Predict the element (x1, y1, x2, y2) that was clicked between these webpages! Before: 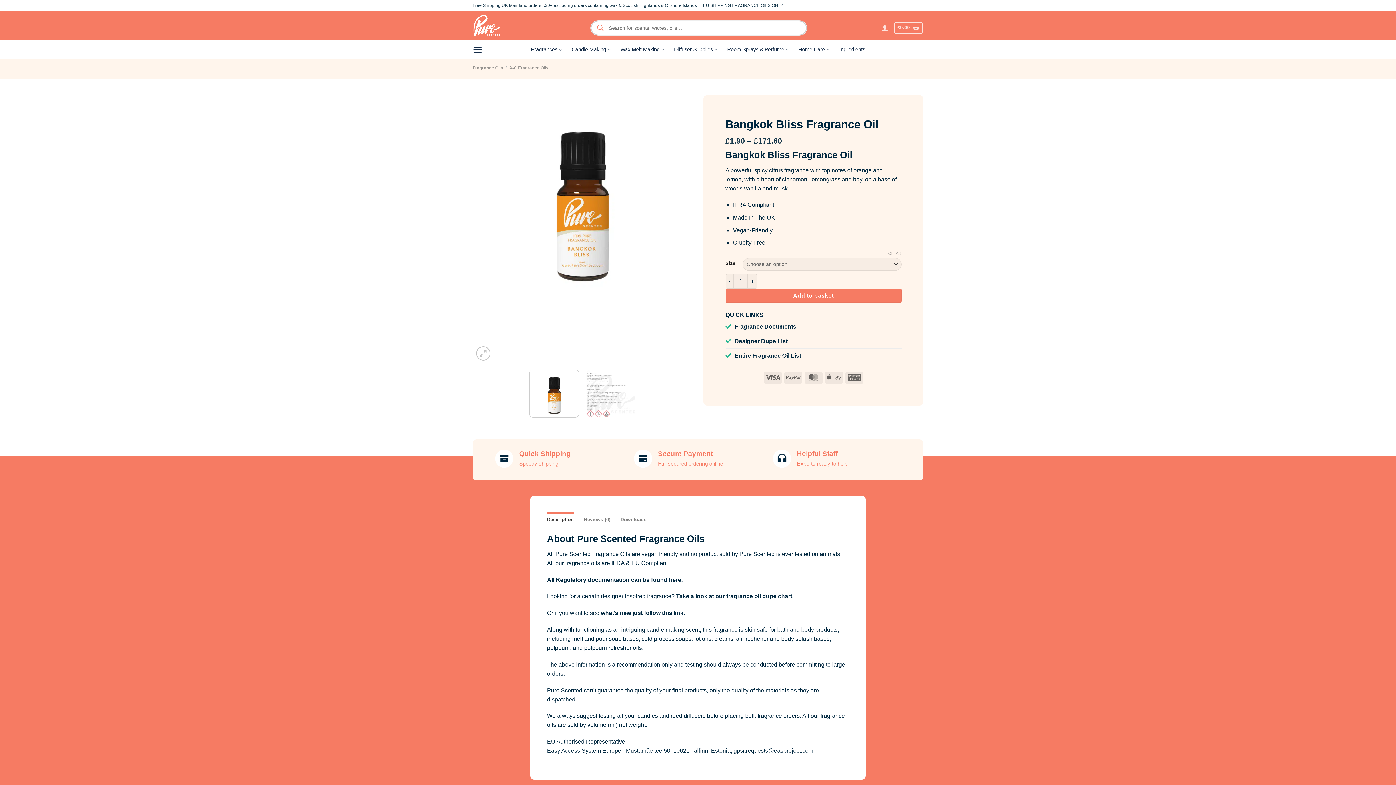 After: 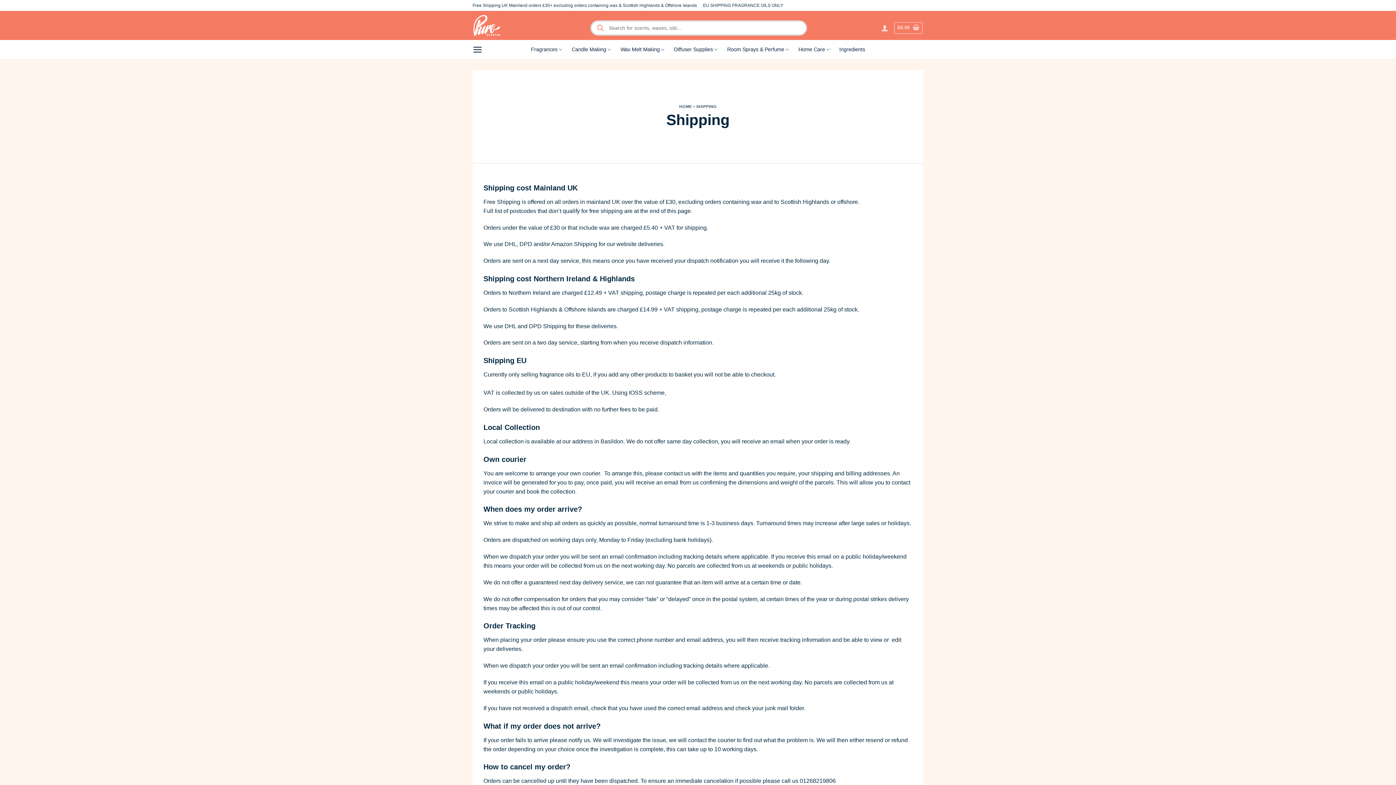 Action: label: Free Shipping UK Mainland orders £30+ excluding orders containing wax & Scottish Highlands & Offshore Islands bbox: (472, 2, 697, 7)